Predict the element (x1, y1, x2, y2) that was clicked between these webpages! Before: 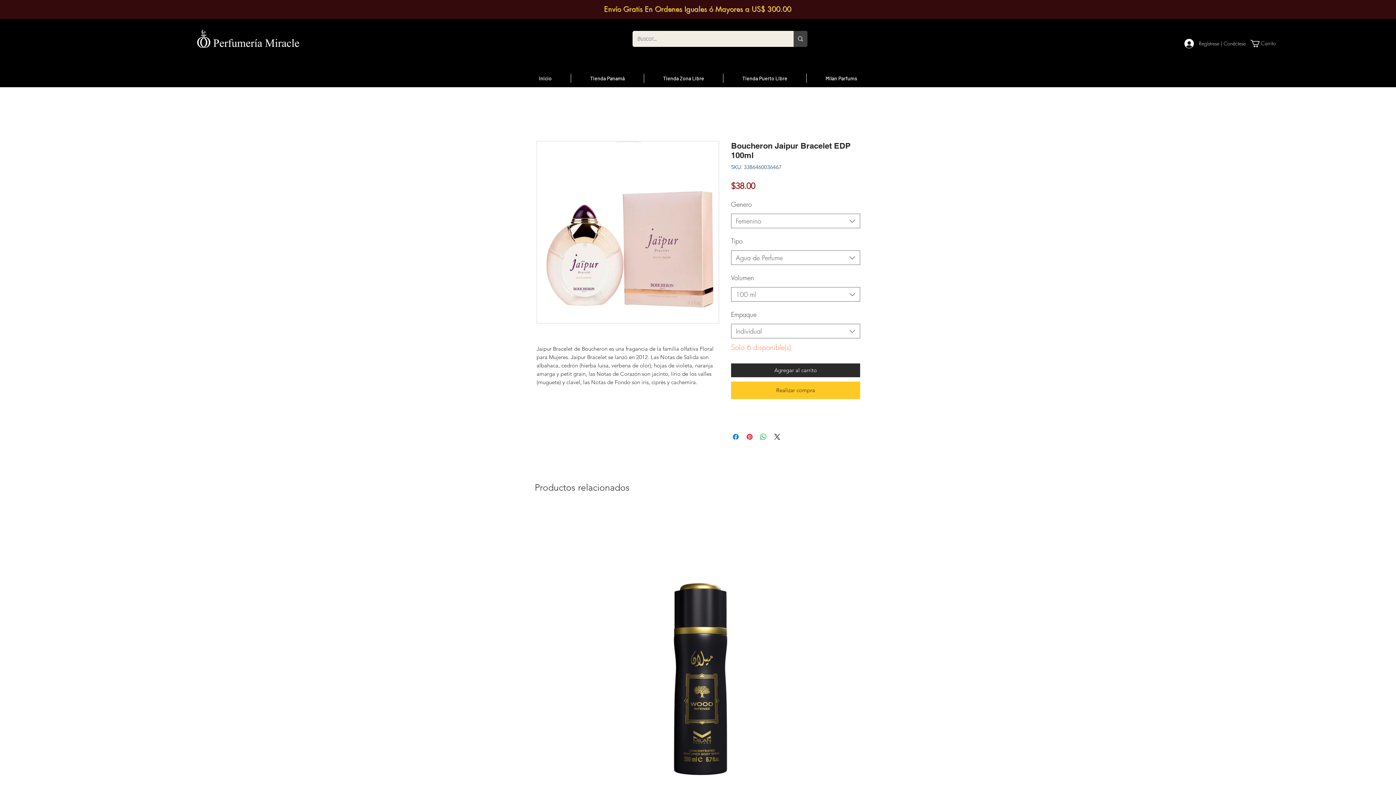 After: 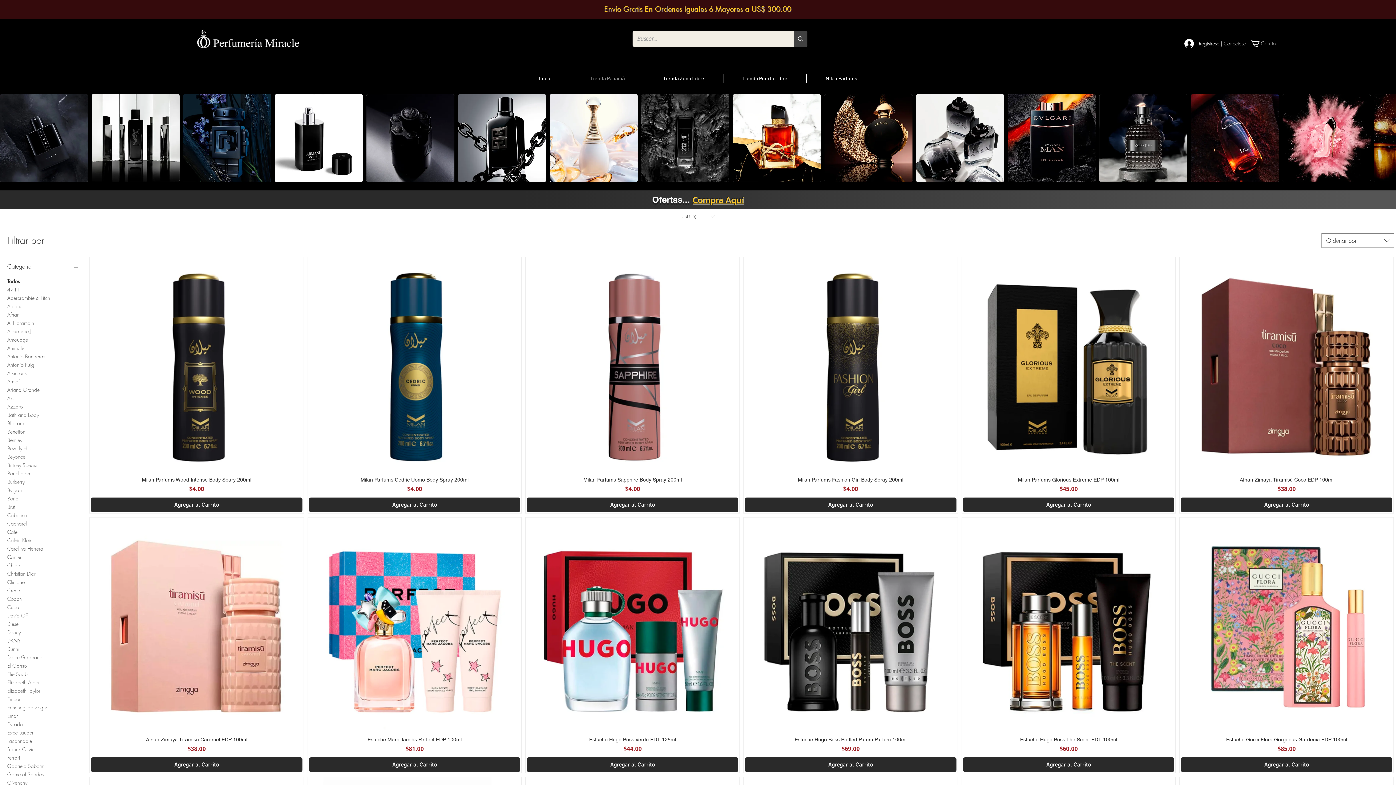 Action: bbox: (571, 73, 644, 82) label: Tienda Panamá